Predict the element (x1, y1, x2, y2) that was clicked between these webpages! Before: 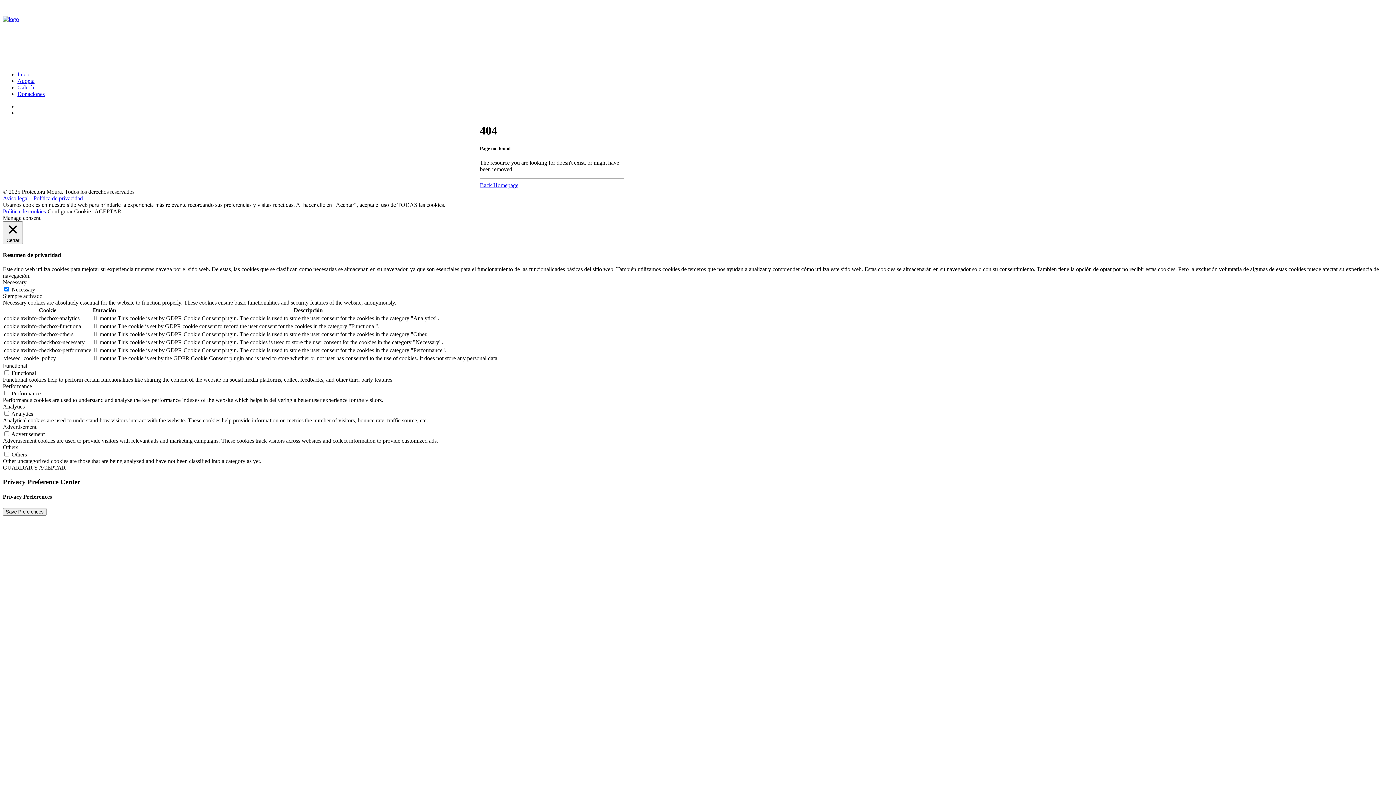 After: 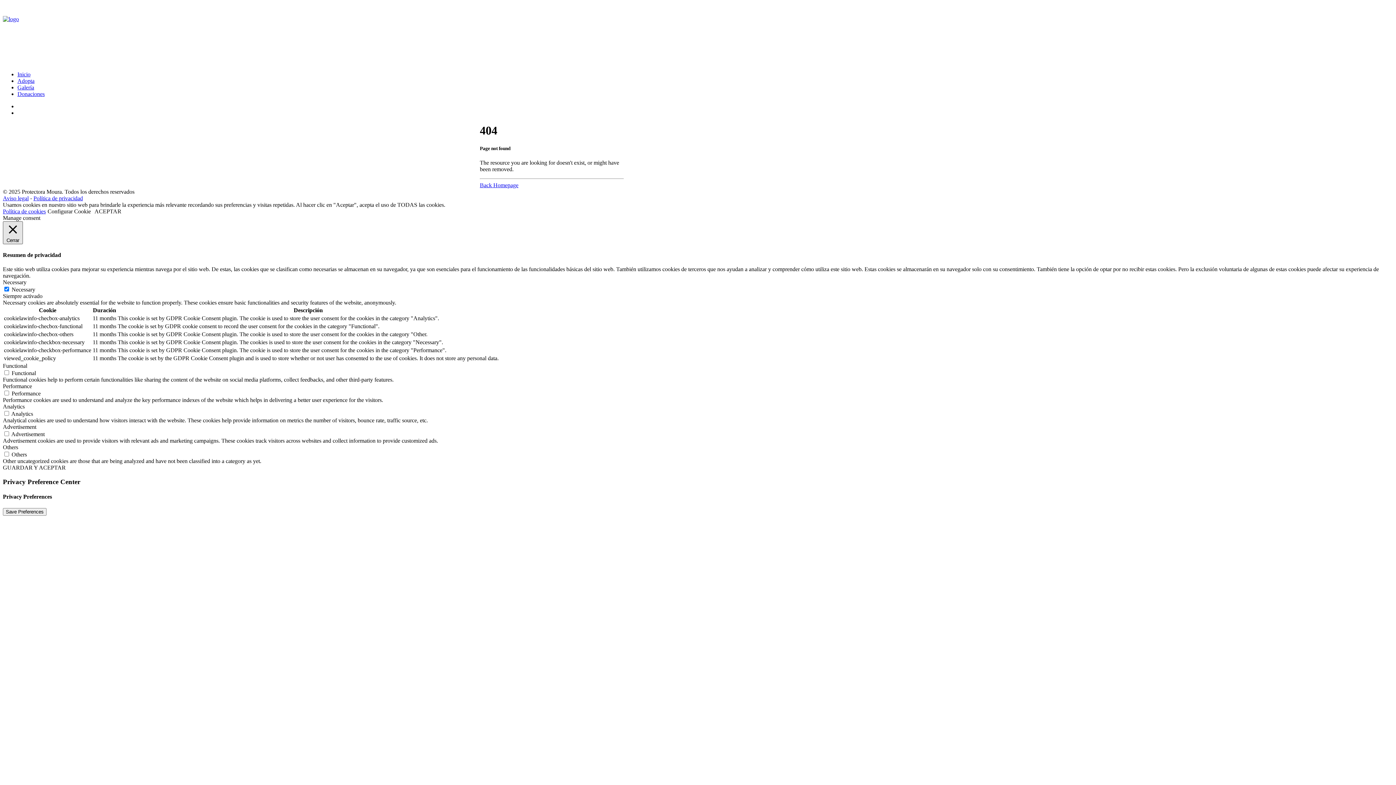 Action: label:  Cerrar bbox: (2, 221, 22, 244)